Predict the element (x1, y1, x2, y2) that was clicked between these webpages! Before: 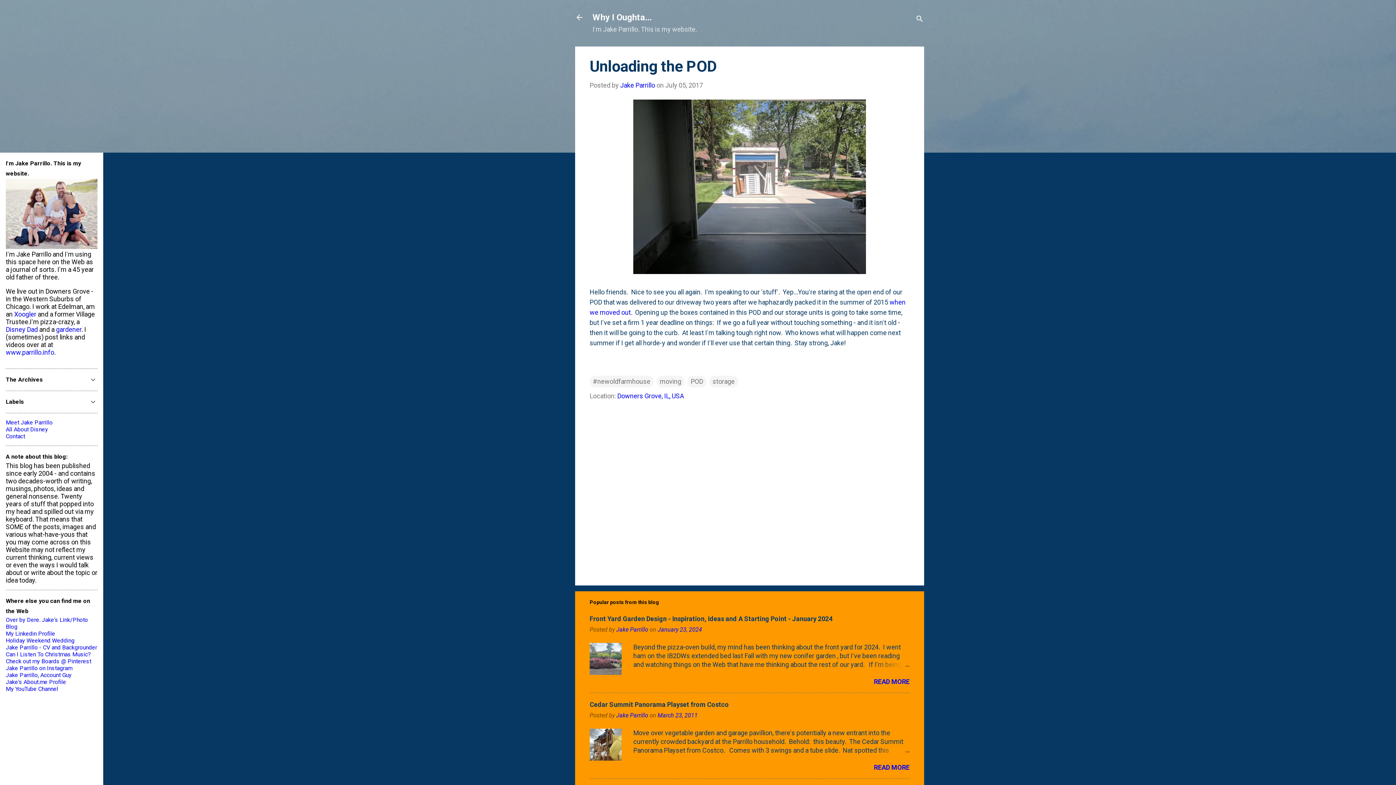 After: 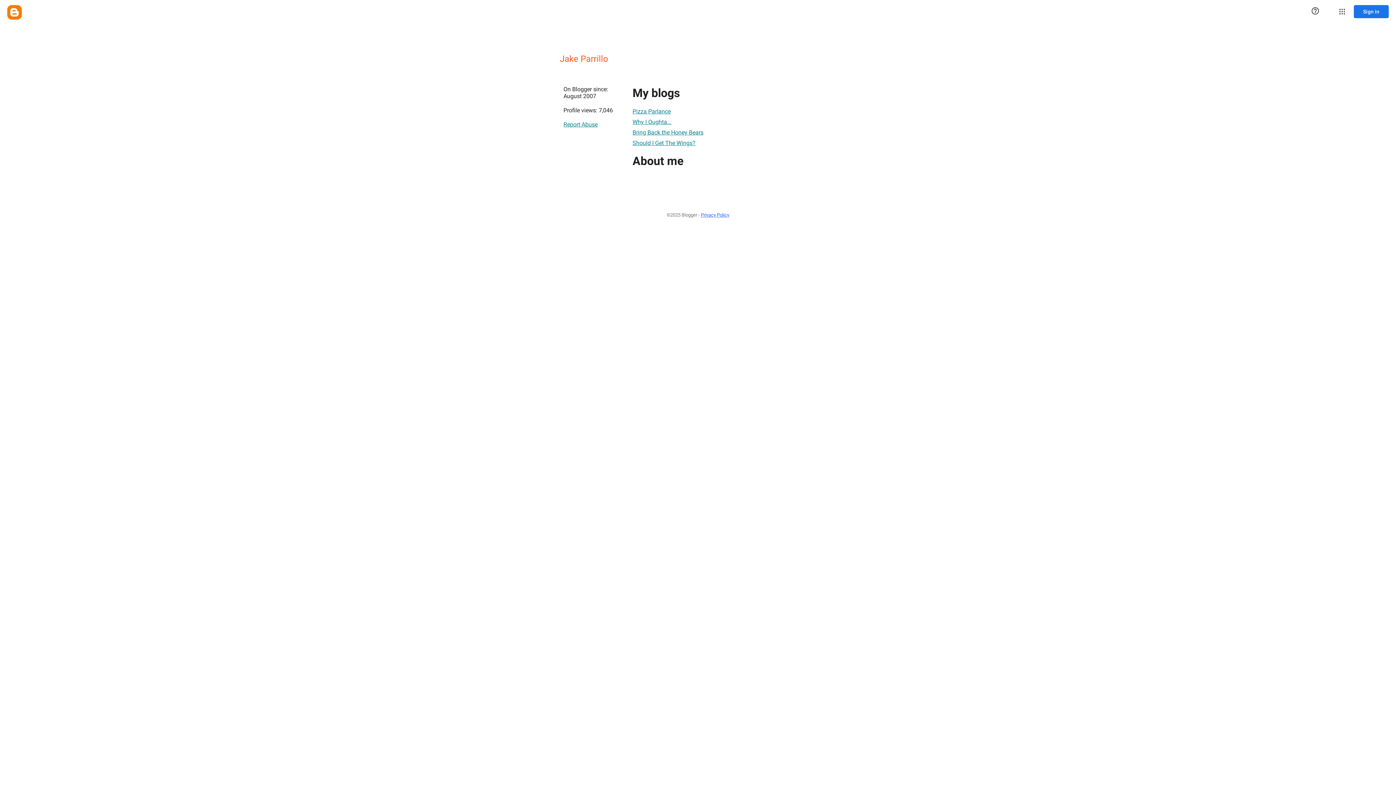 Action: label: Jake Parrillo bbox: (620, 81, 655, 89)